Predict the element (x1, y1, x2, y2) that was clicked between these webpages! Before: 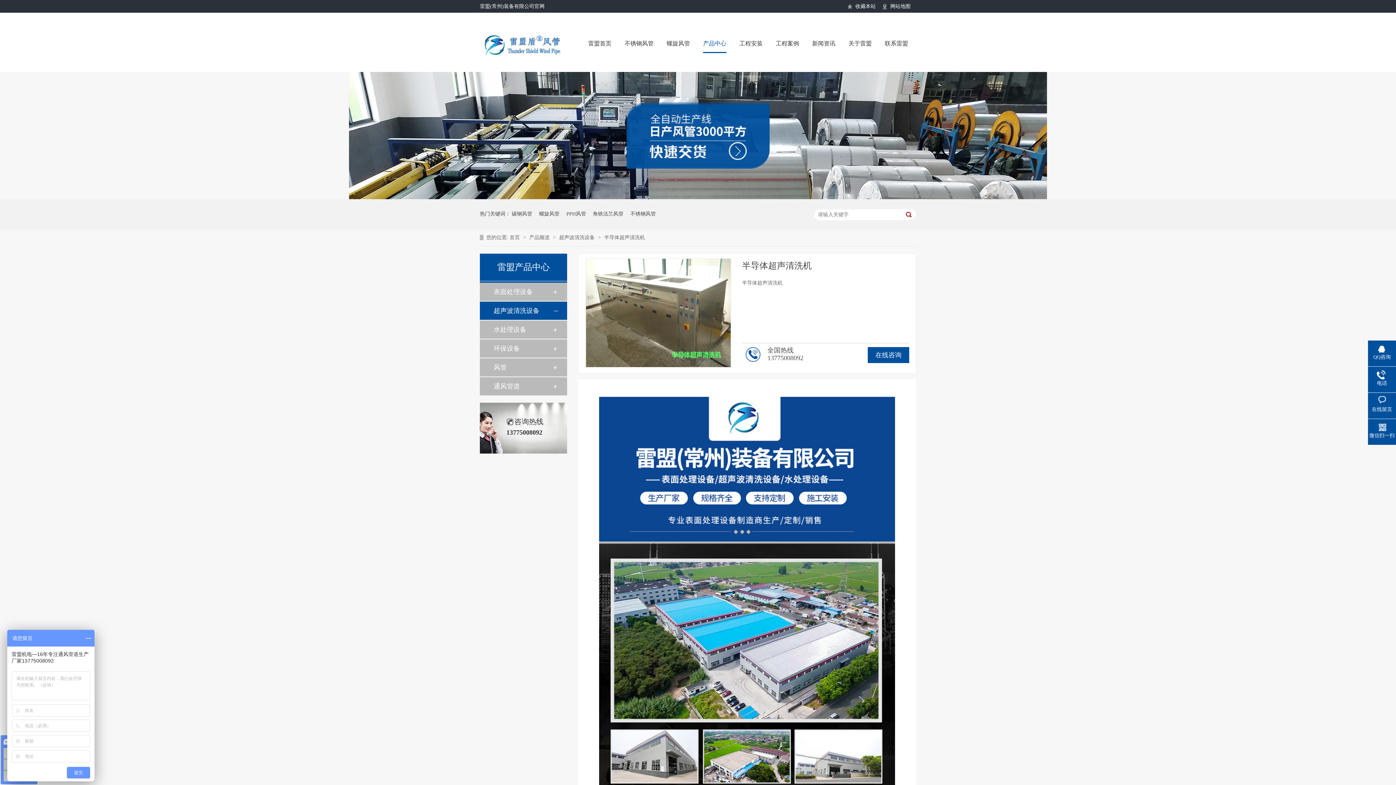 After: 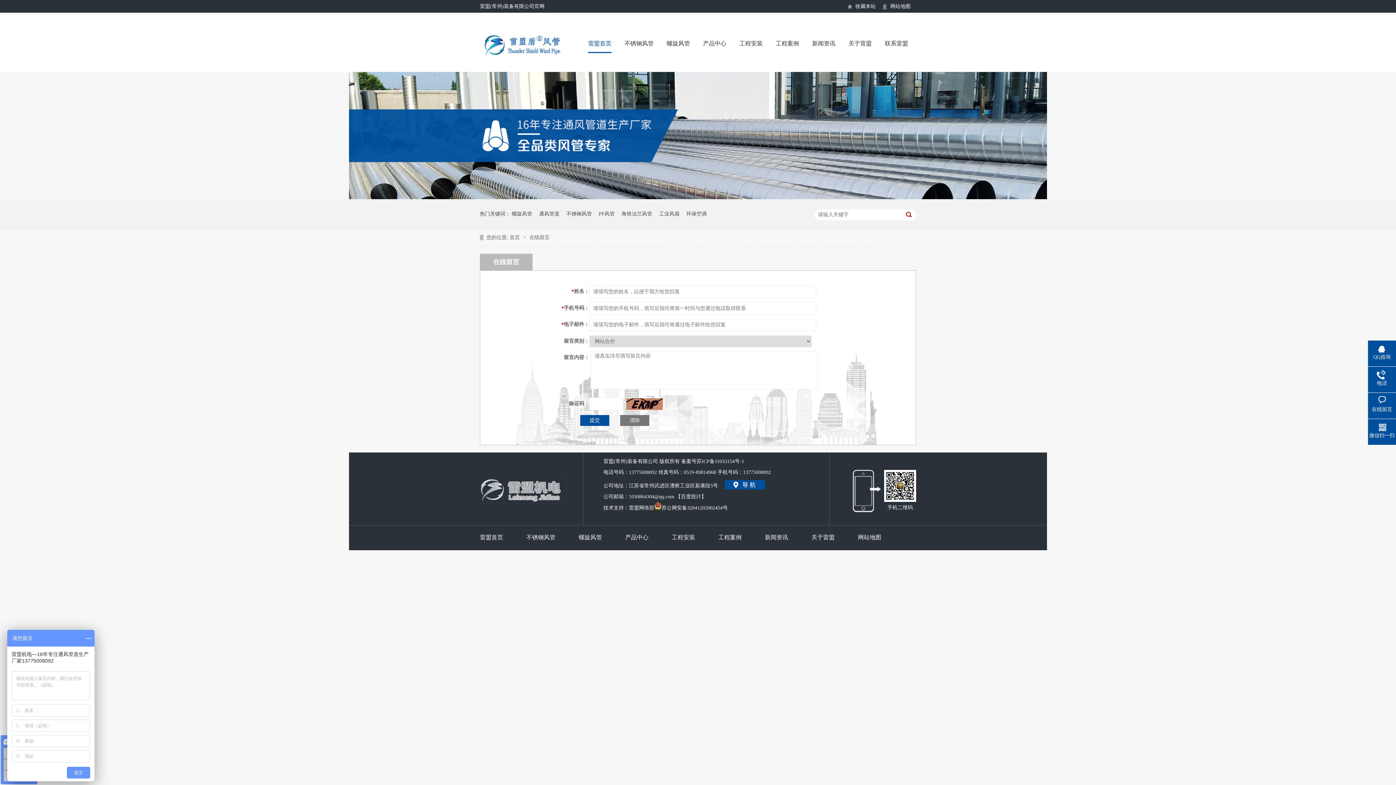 Action: bbox: (1368, 396, 1396, 413) label: 在线留言